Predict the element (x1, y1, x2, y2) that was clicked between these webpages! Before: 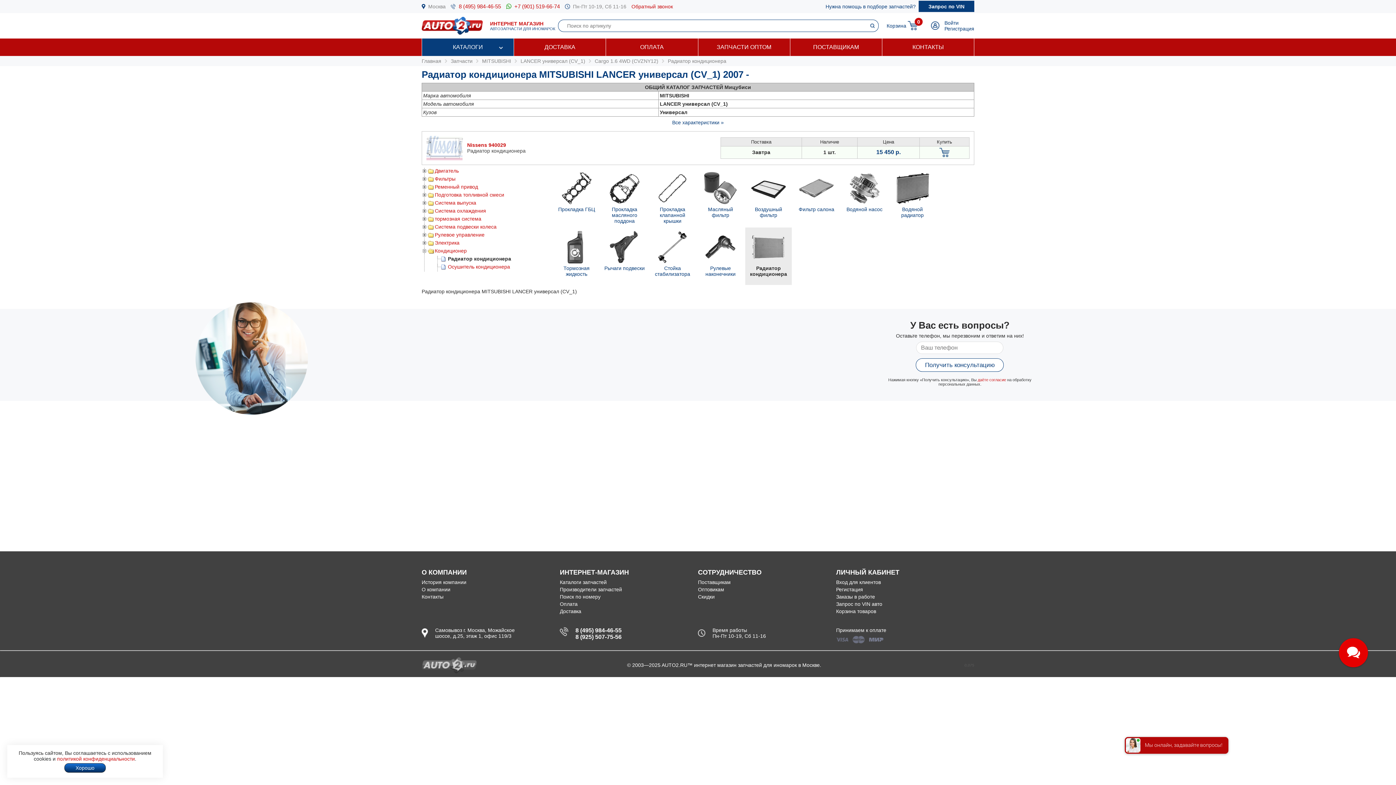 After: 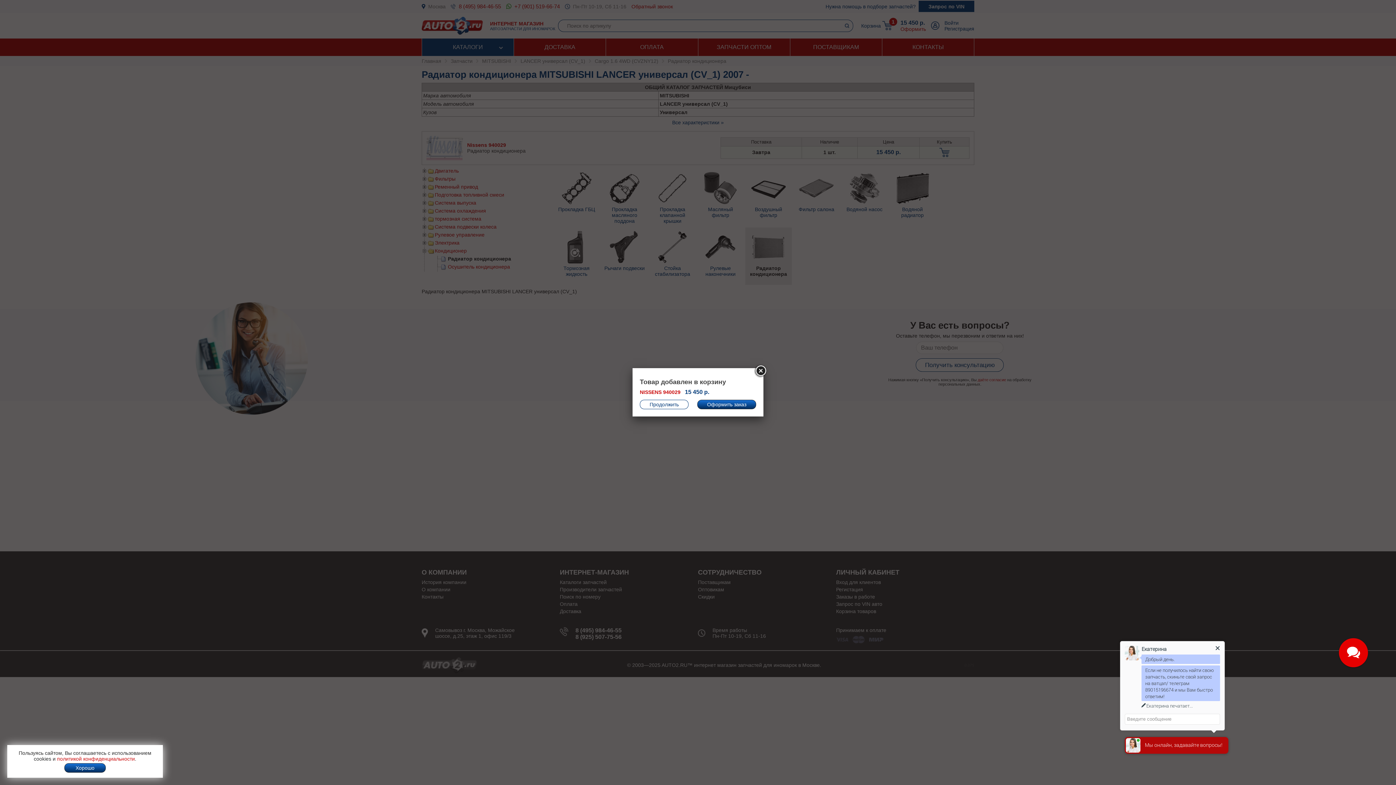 Action: bbox: (921, 147, 968, 157)